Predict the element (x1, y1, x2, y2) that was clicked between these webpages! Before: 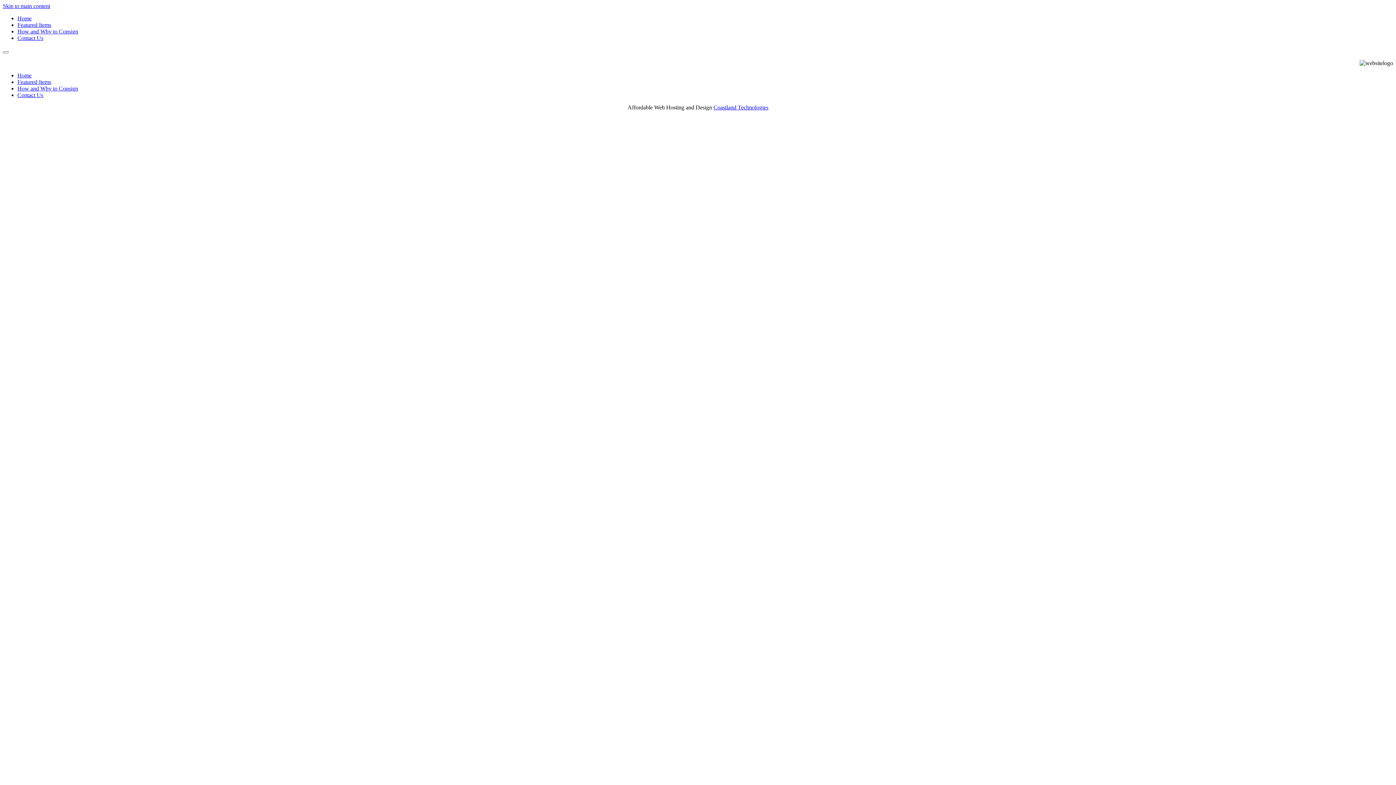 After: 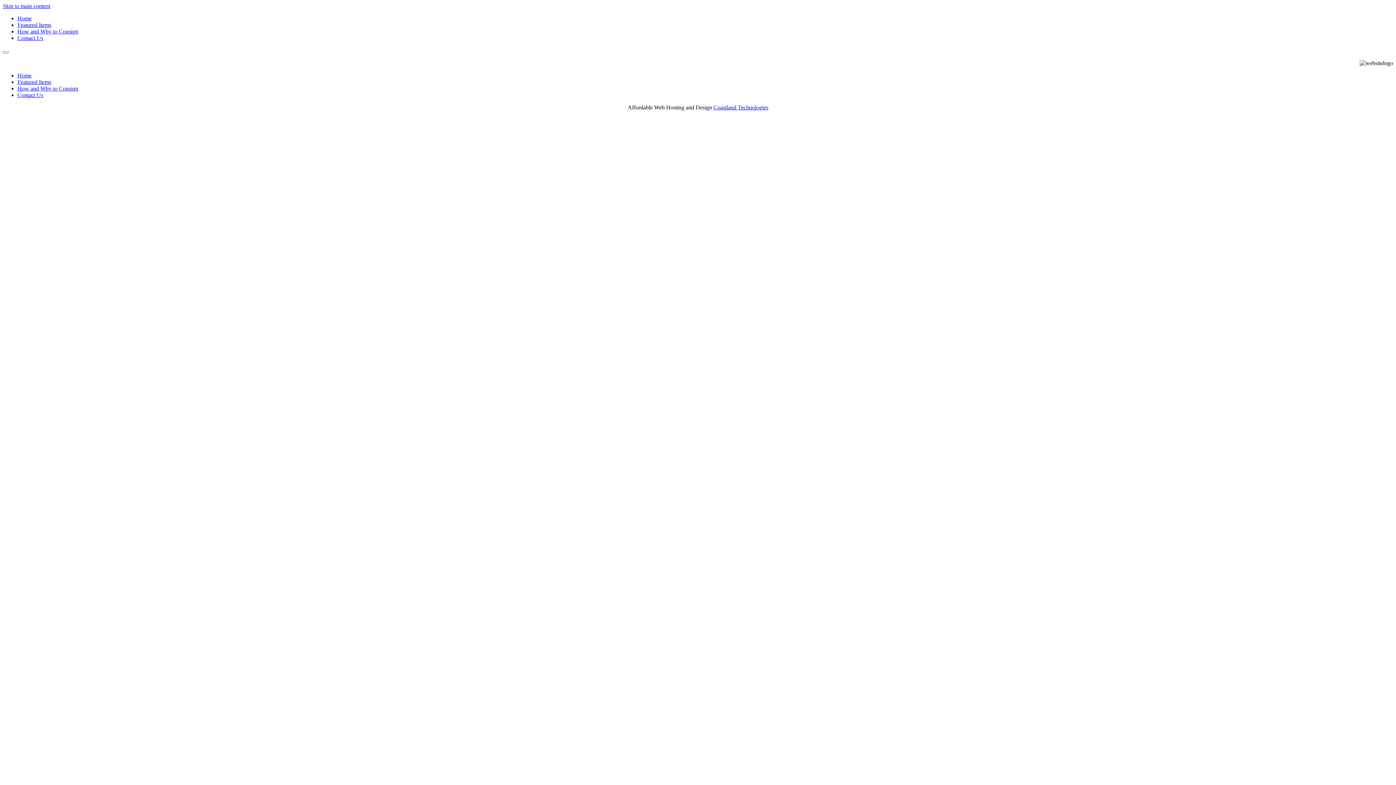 Action: label: Skip to main content bbox: (2, 2, 50, 9)